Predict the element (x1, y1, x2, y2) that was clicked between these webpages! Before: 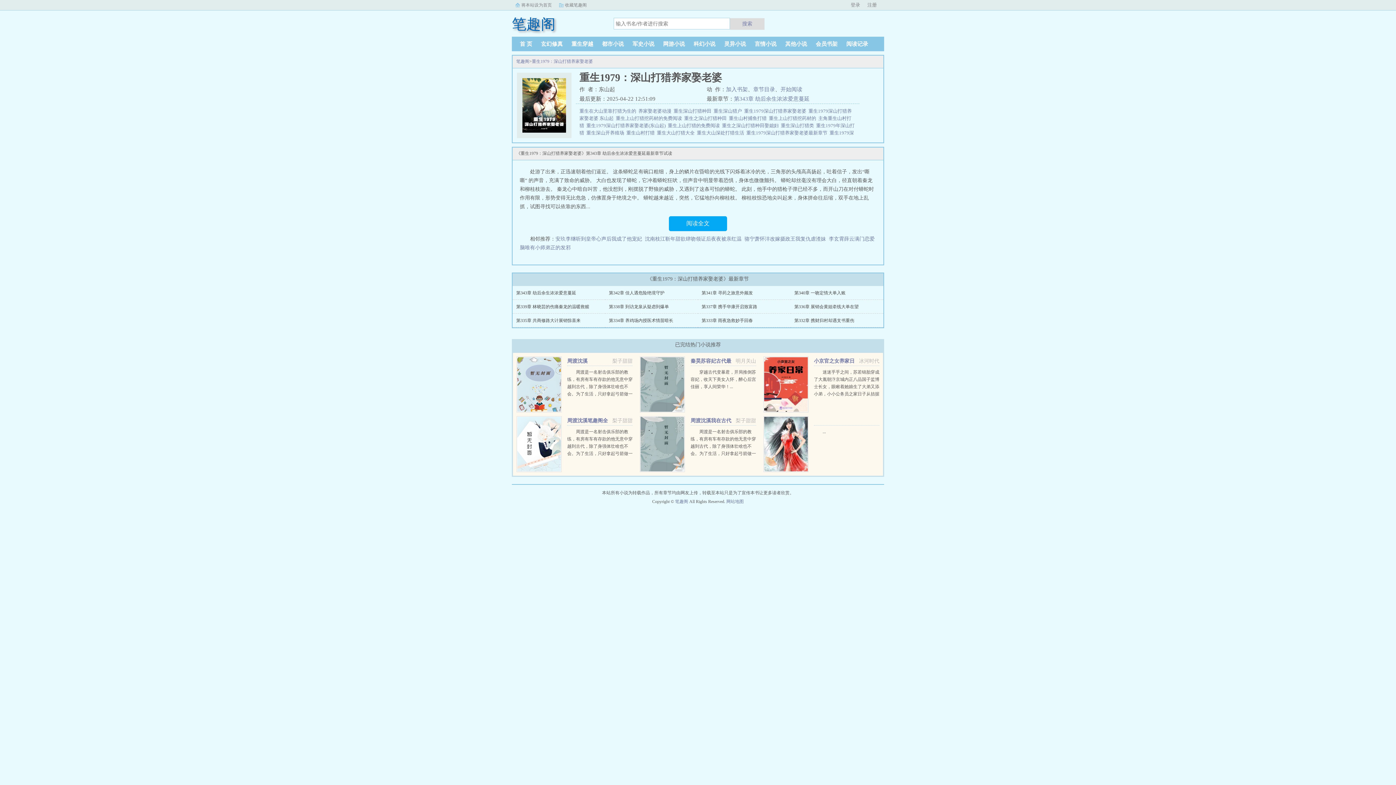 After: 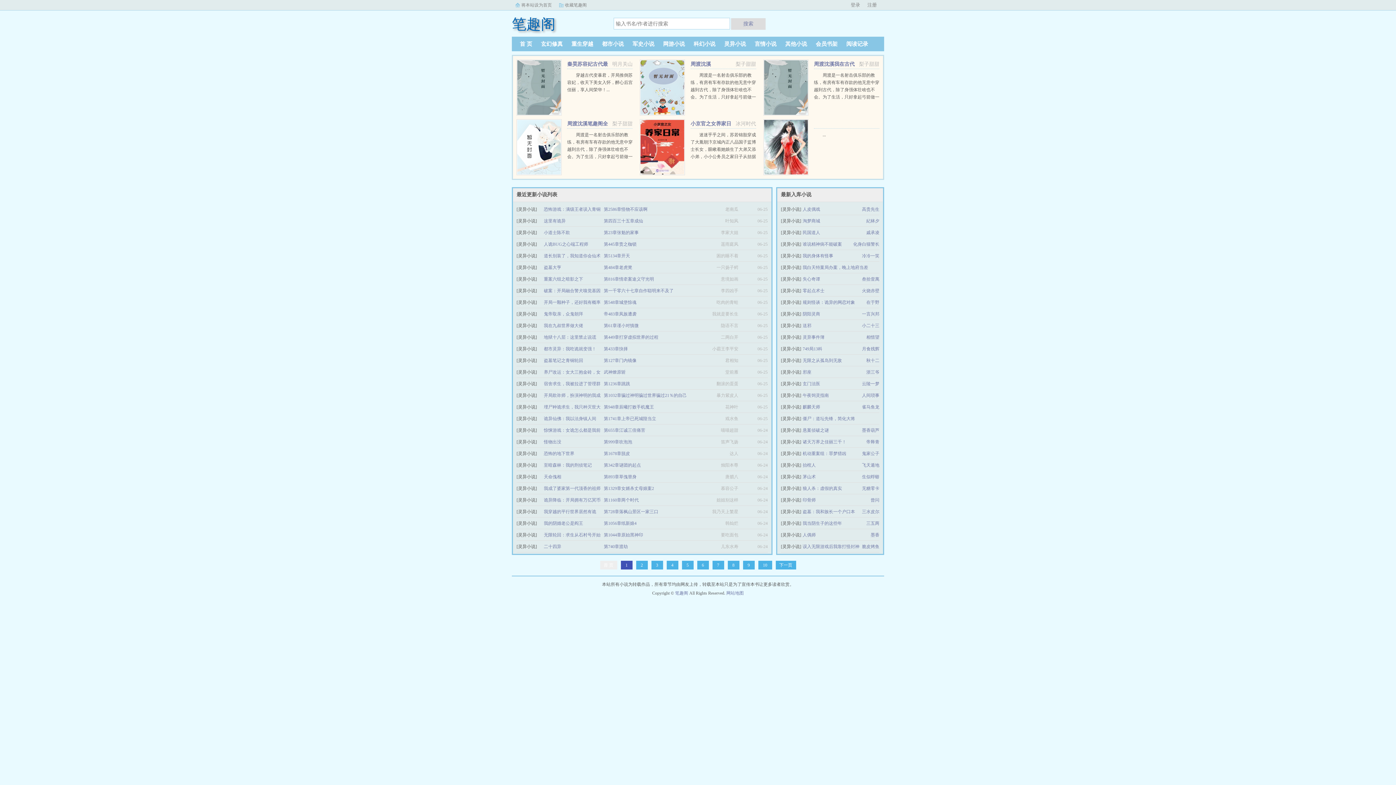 Action: label: 灵异小说 bbox: (720, 41, 750, 46)